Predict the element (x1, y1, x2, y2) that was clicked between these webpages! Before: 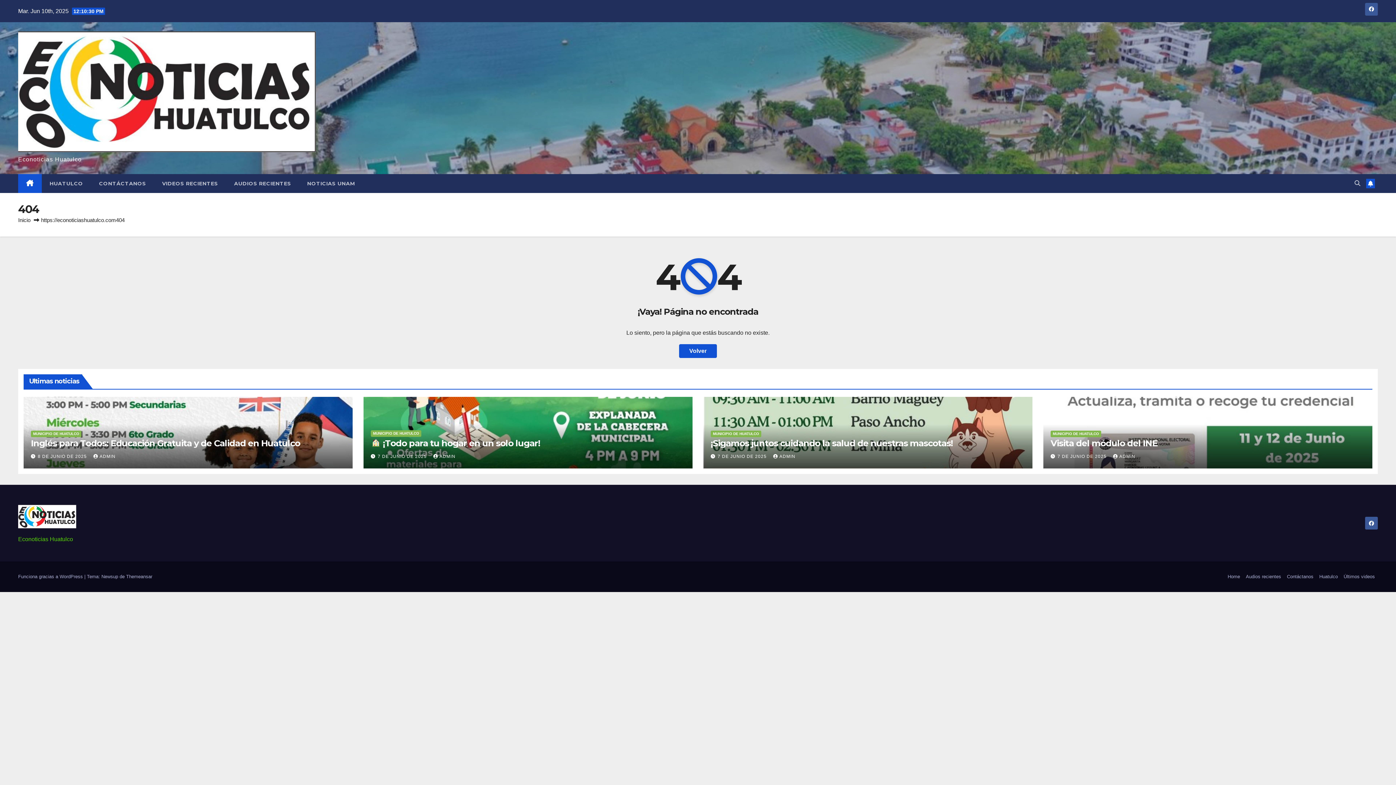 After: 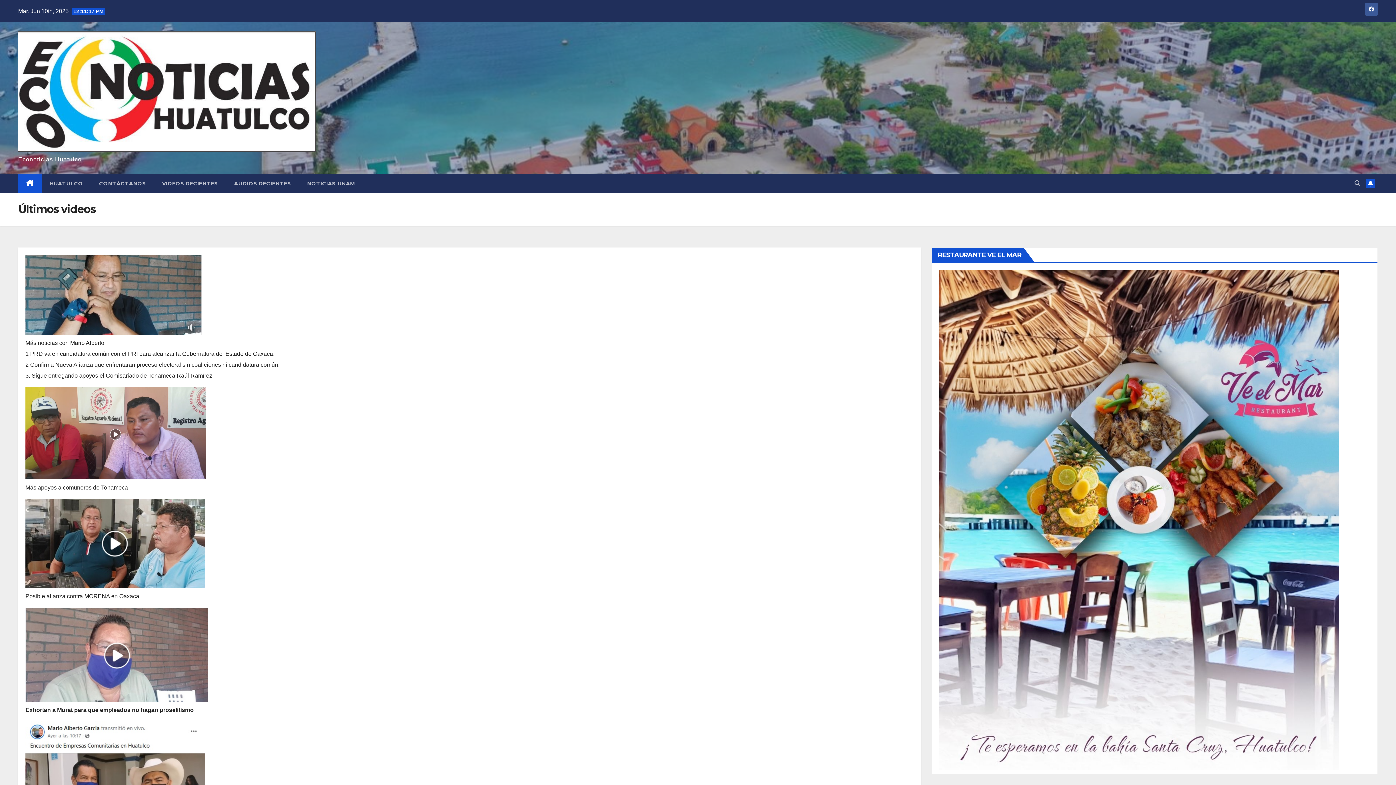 Action: label: Últimos videos bbox: (1341, 570, 1378, 583)